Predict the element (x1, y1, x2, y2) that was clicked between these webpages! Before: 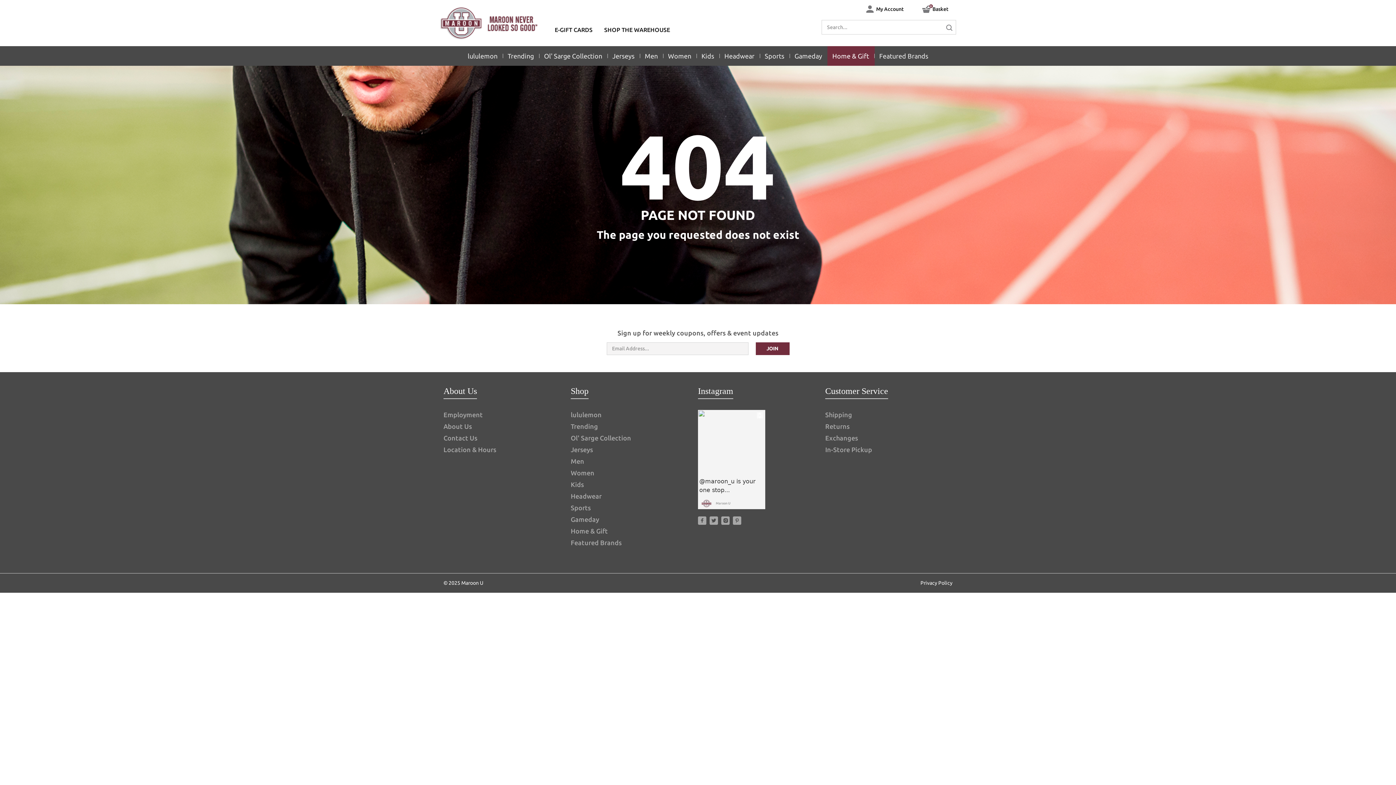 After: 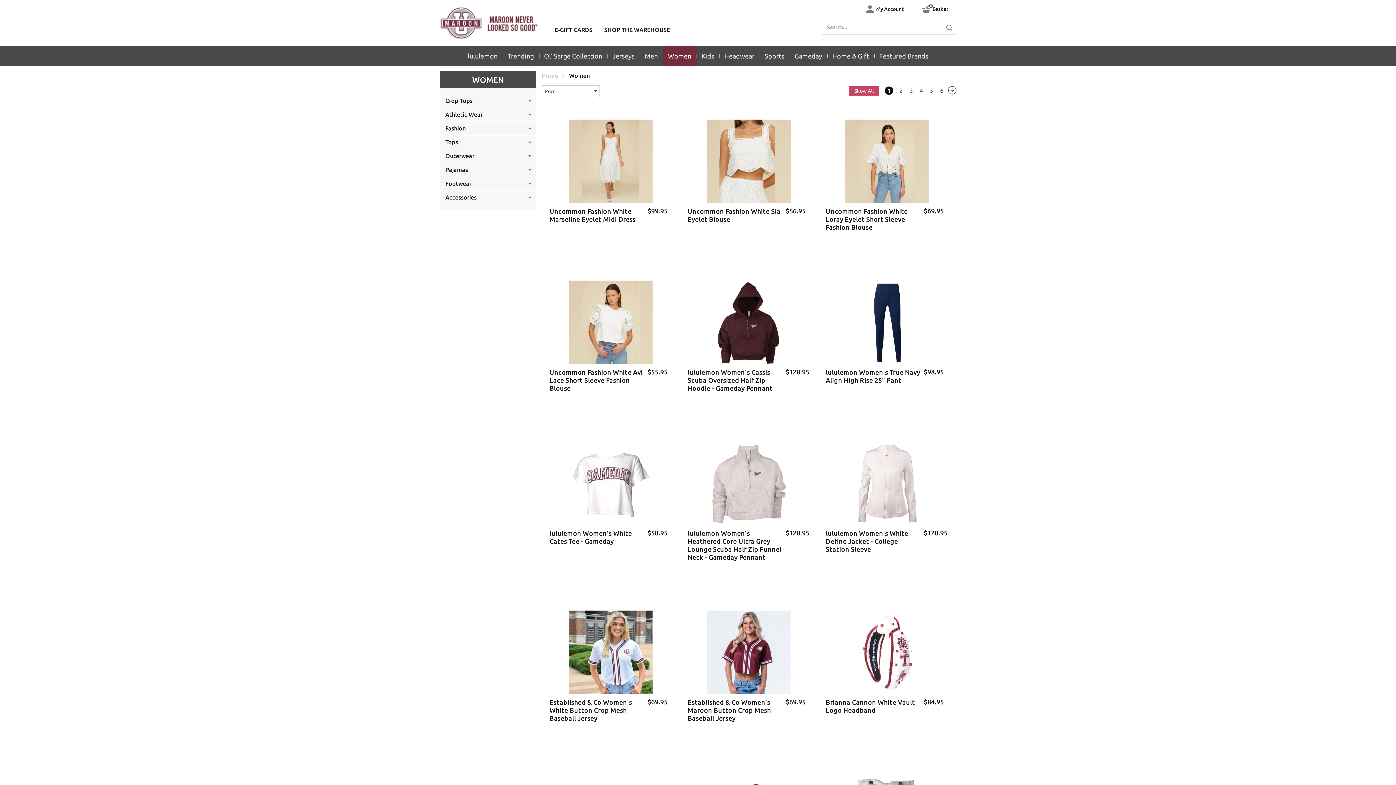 Action: bbox: (663, 46, 696, 65) label: Women